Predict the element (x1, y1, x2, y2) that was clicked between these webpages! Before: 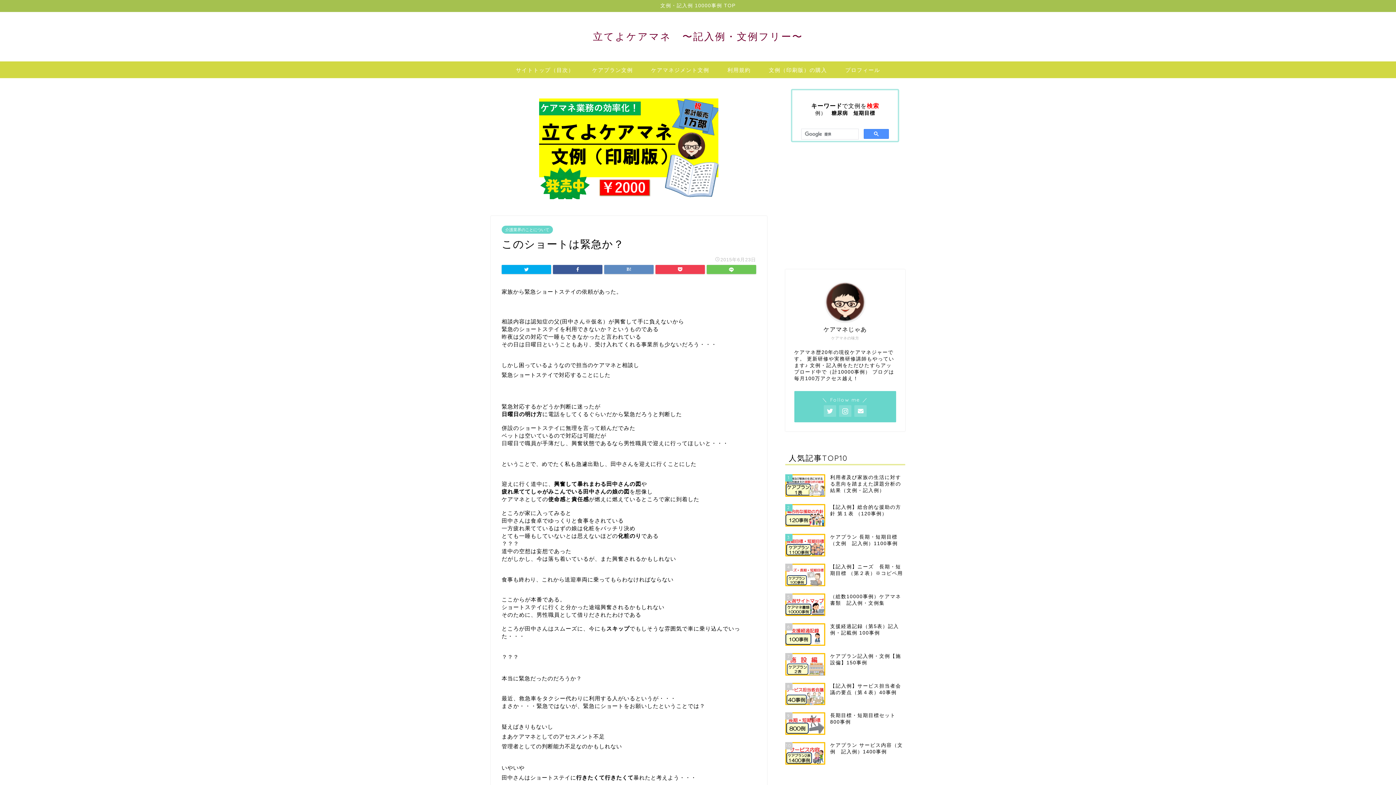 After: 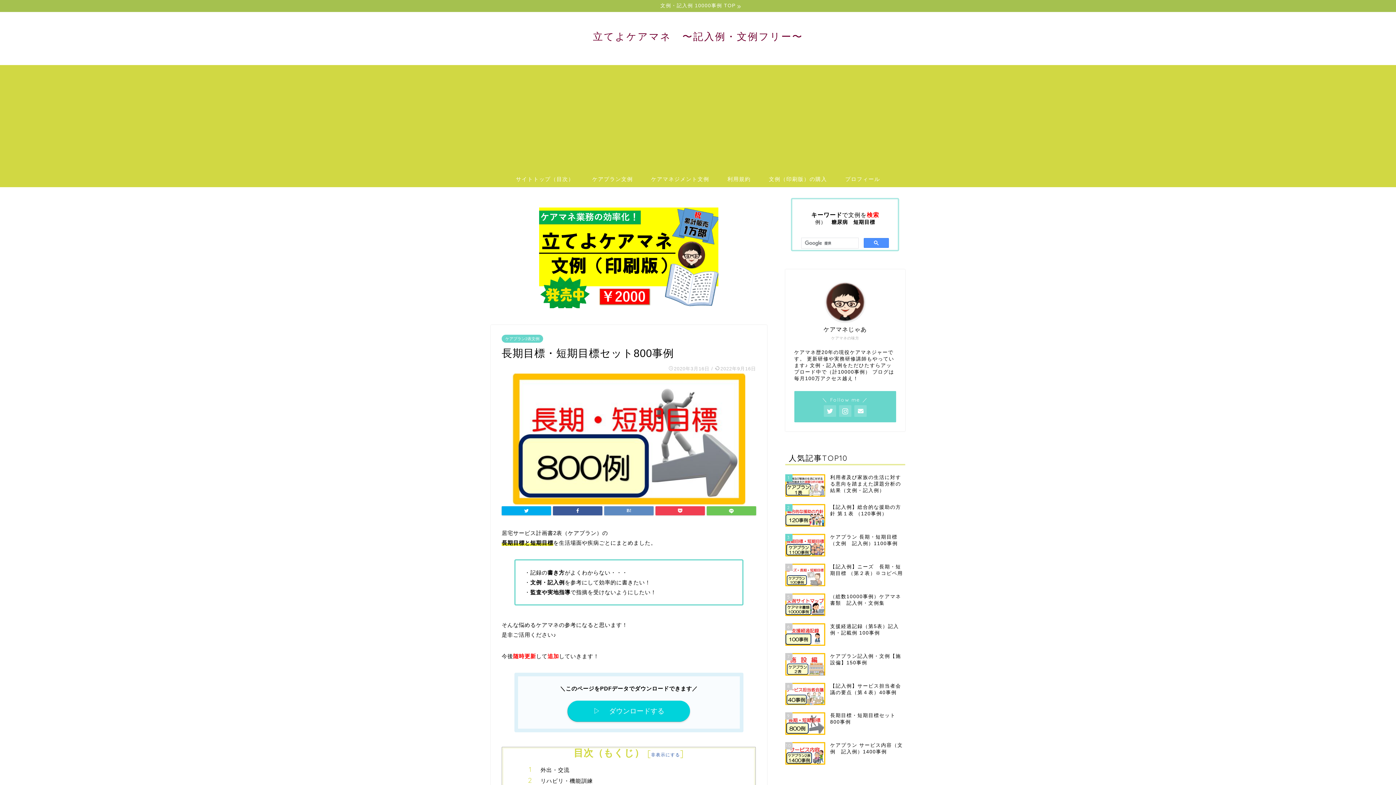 Action: bbox: (785, 709, 905, 739) label: 9
長期目標・短期目標セット800事例